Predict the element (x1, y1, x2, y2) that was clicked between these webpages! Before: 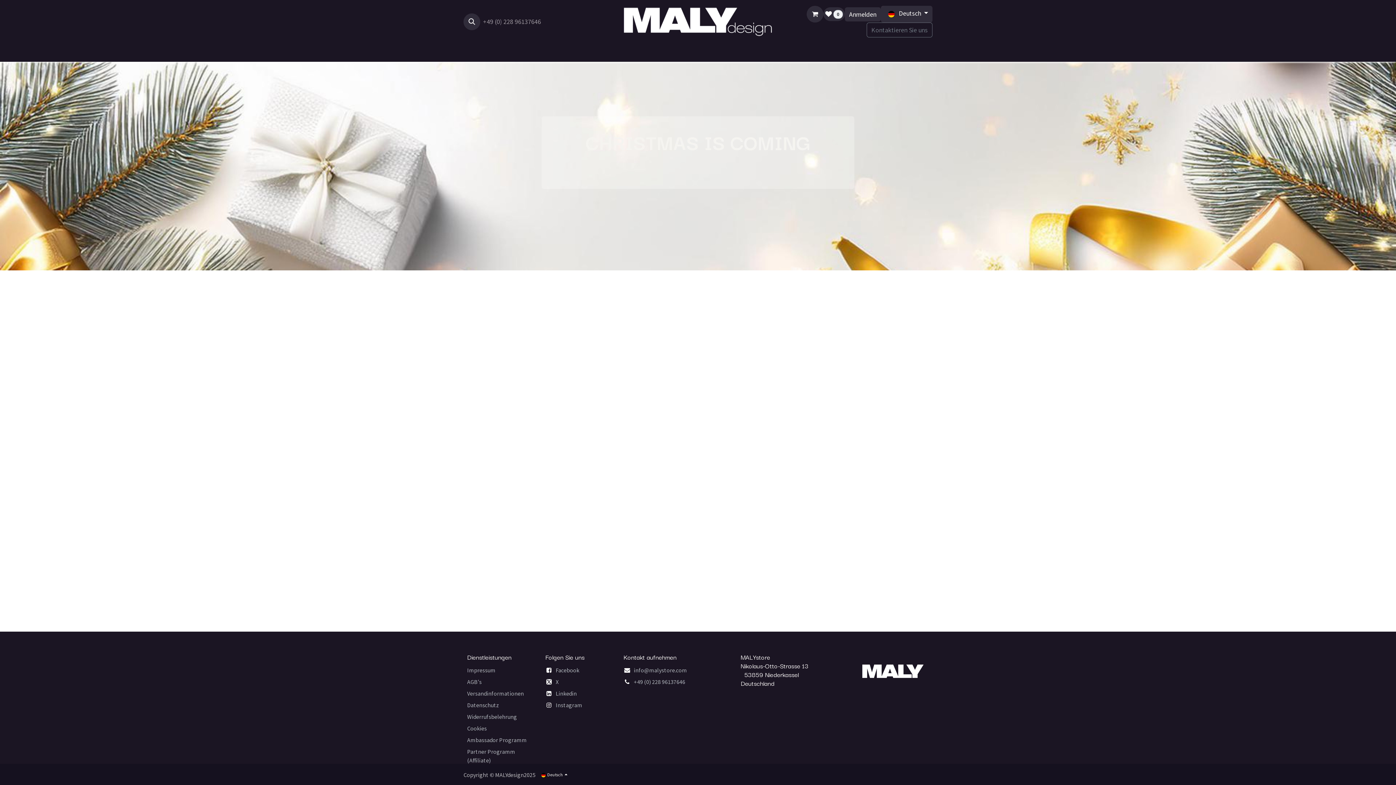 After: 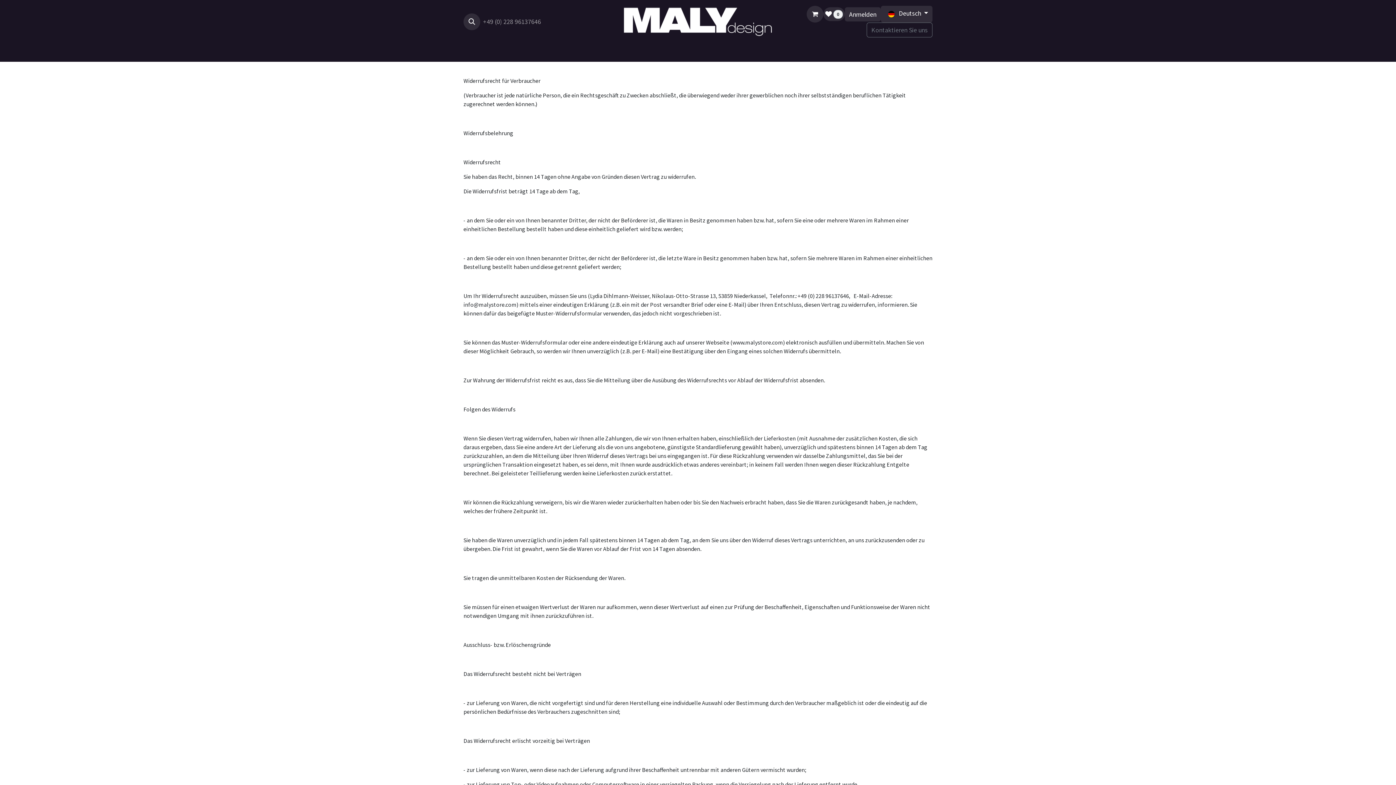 Action: label: Widerrufsbelehrung bbox: (467, 713, 517, 720)